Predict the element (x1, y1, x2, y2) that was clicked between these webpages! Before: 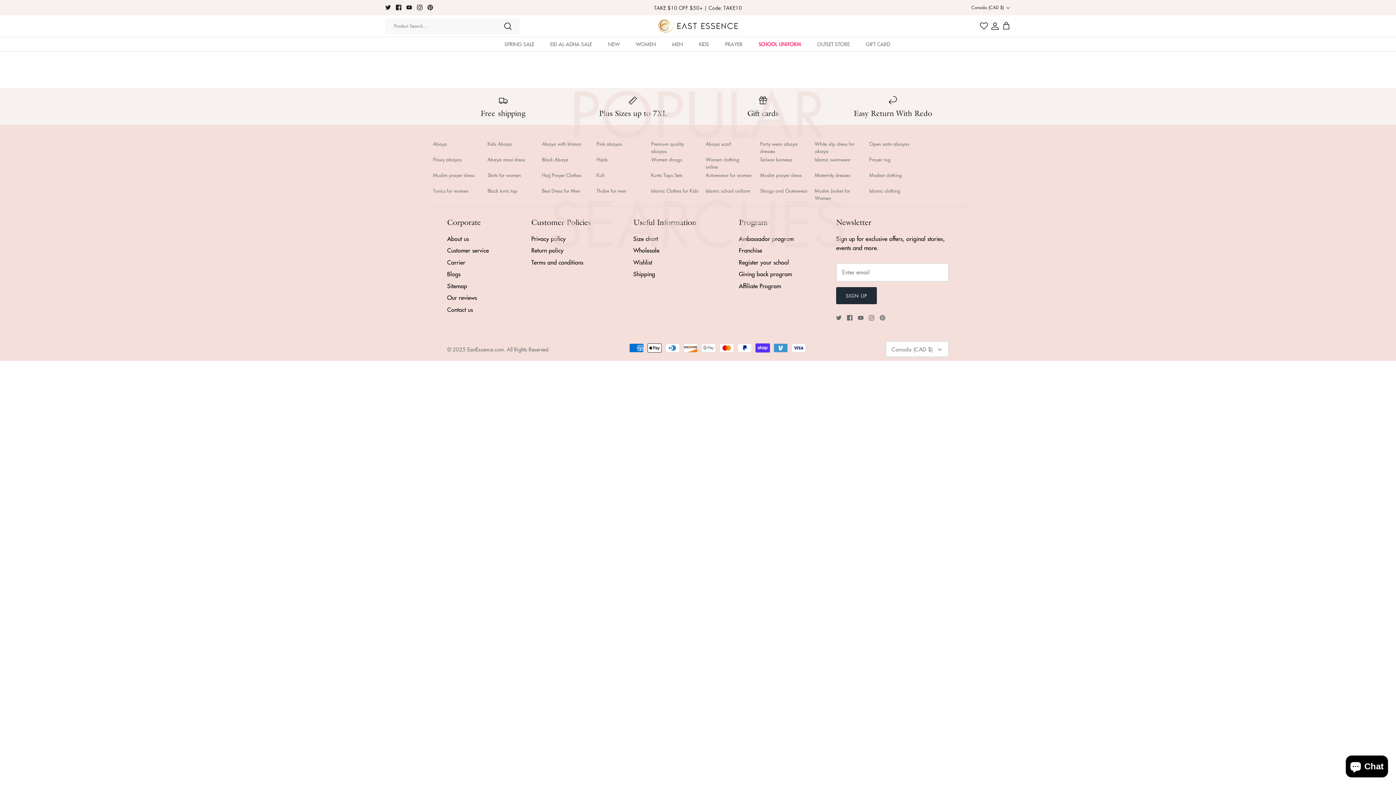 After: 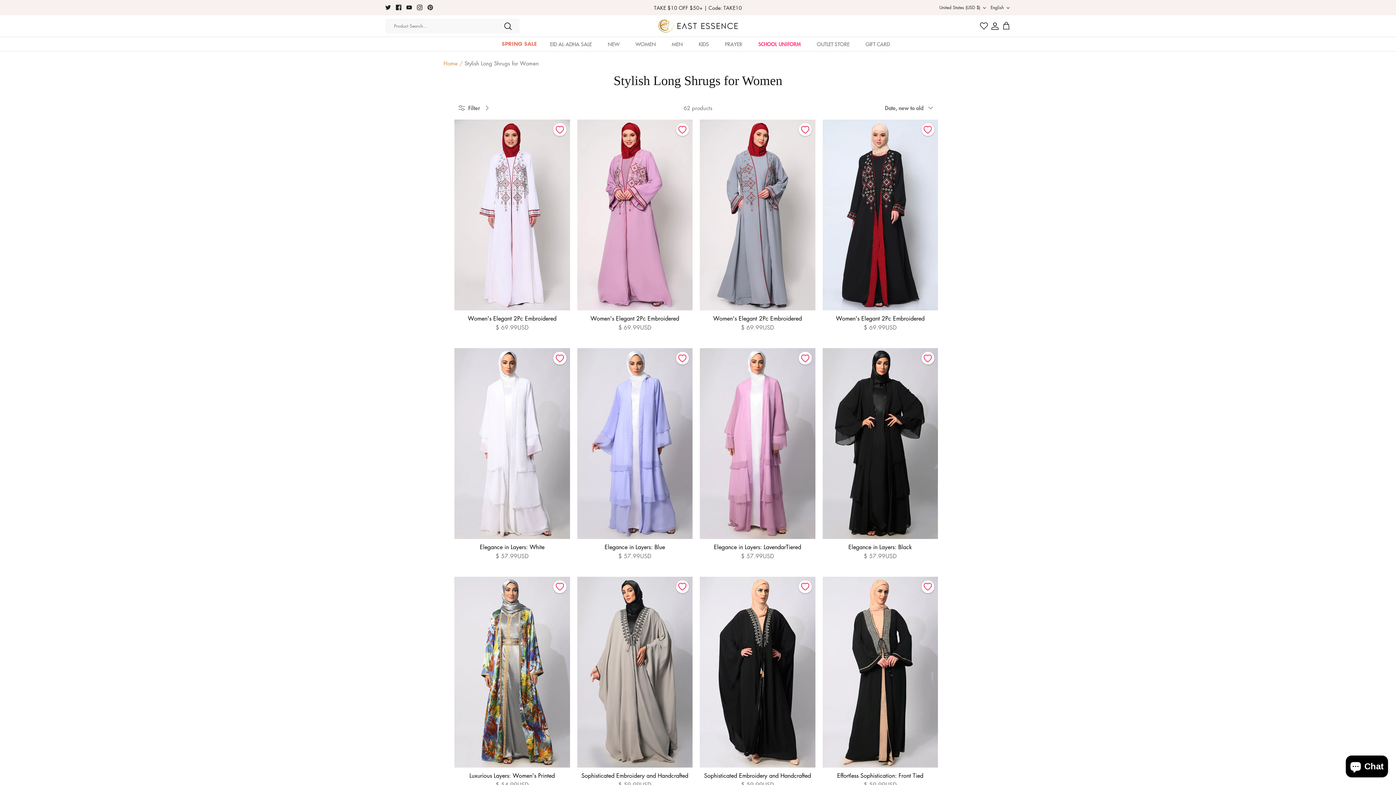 Action: bbox: (651, 155, 682, 162) label: Women shrugs